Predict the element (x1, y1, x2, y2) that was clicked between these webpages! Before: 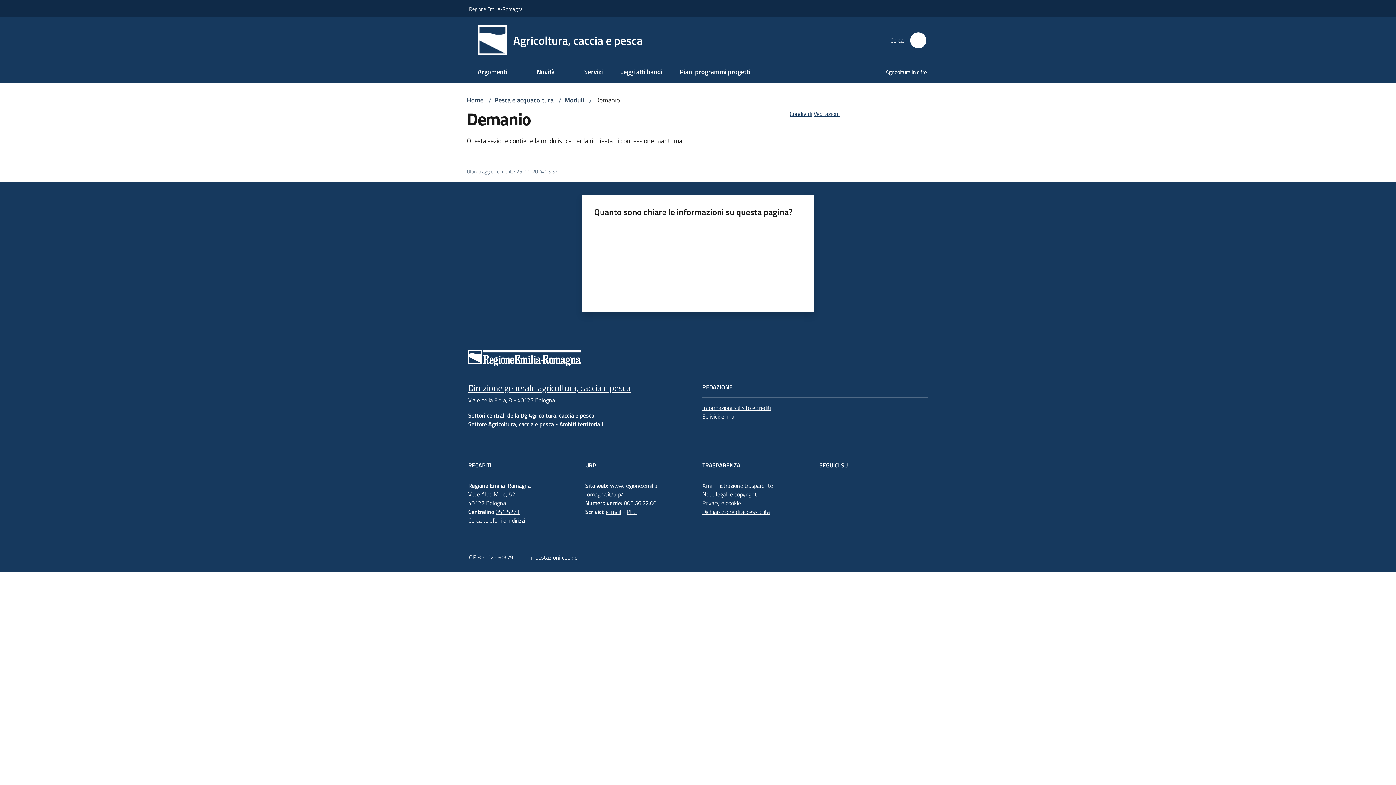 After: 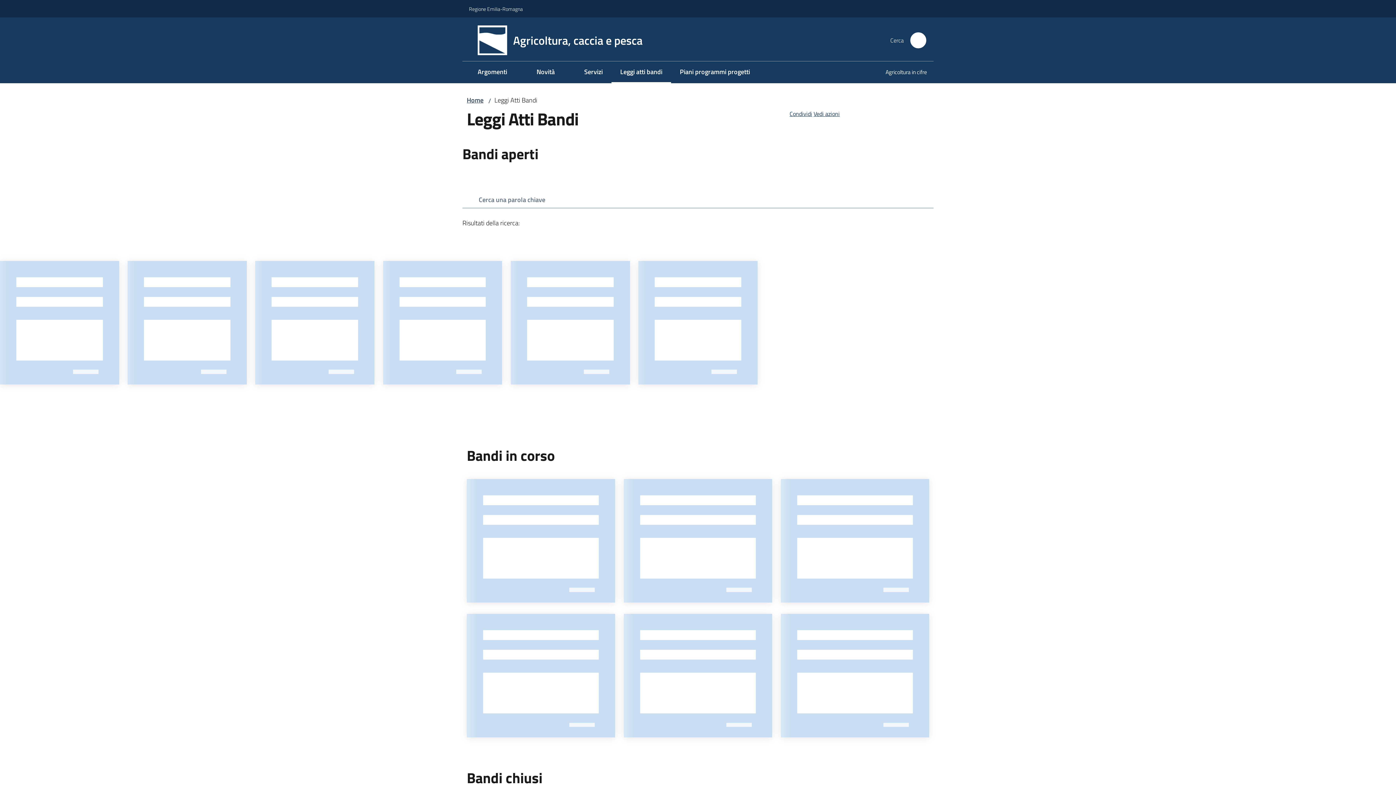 Action: bbox: (611, 61, 671, 83) label: Leggi Atti Bandi